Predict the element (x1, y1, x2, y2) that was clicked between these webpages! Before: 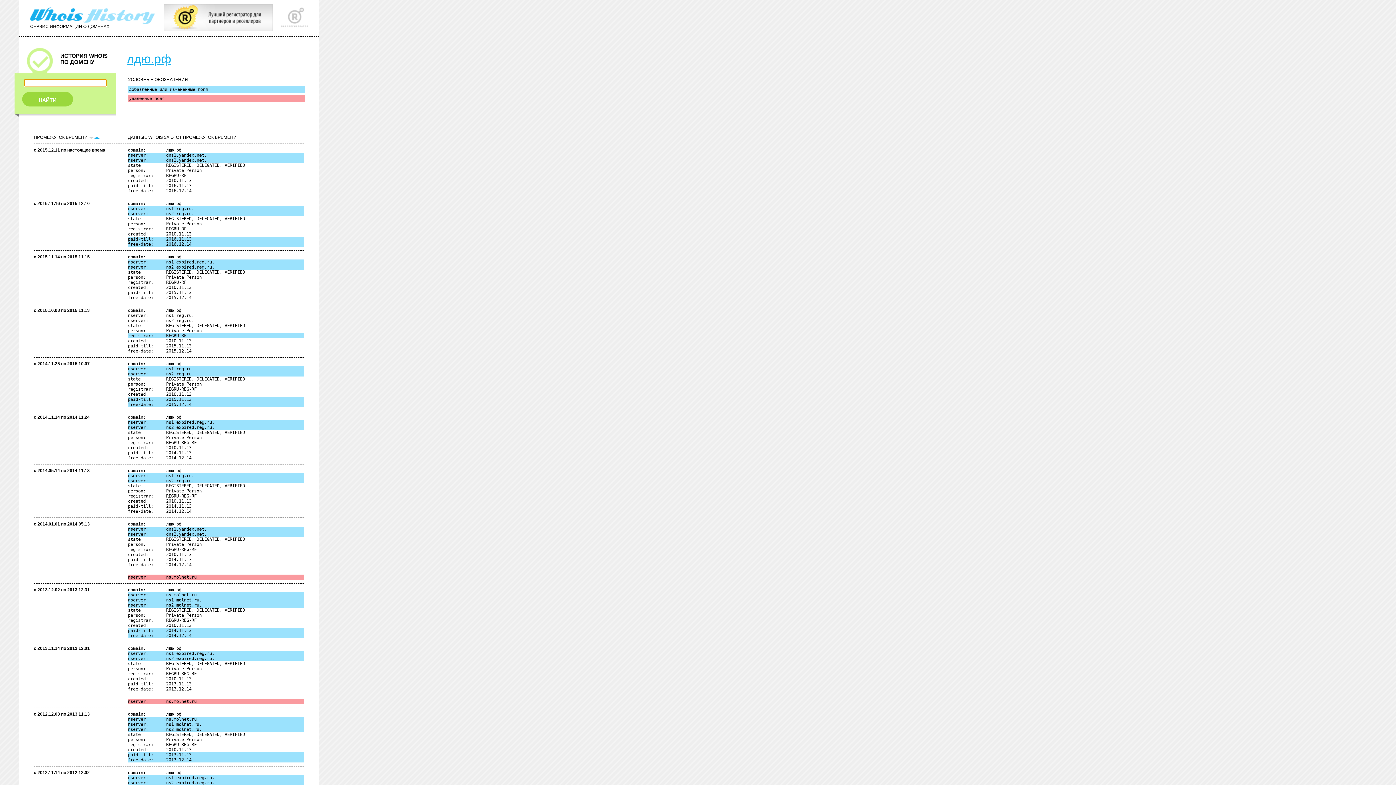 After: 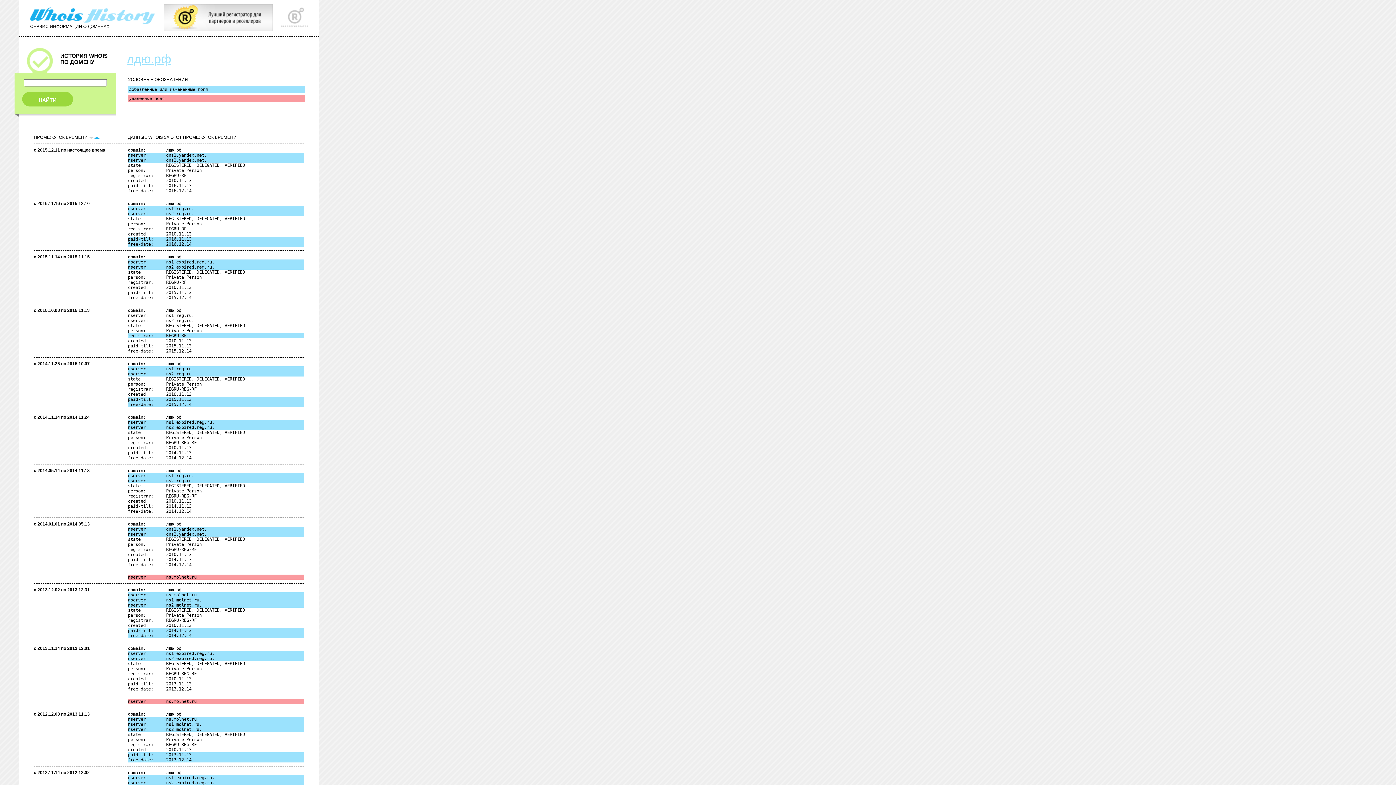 Action: bbox: (126, 52, 171, 65) label: лдю.рф